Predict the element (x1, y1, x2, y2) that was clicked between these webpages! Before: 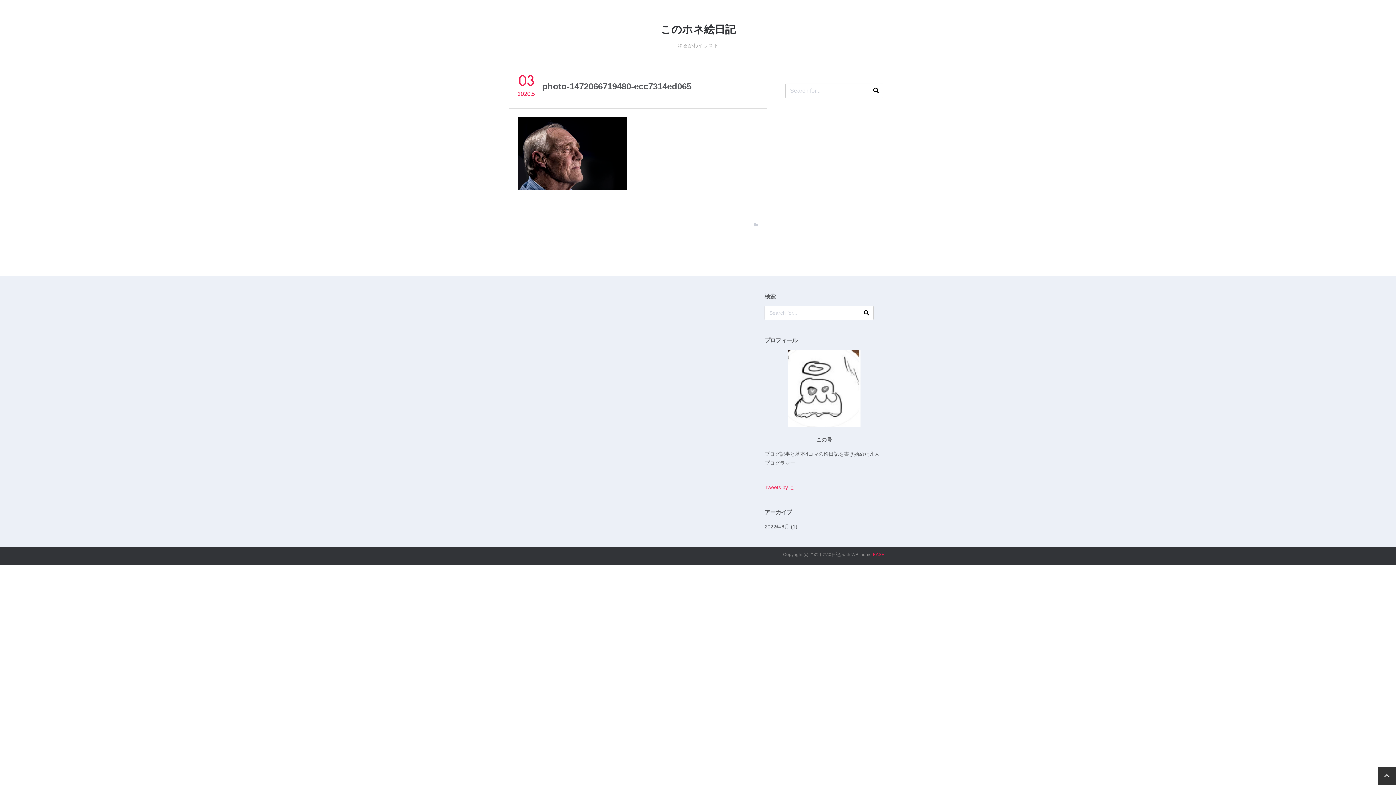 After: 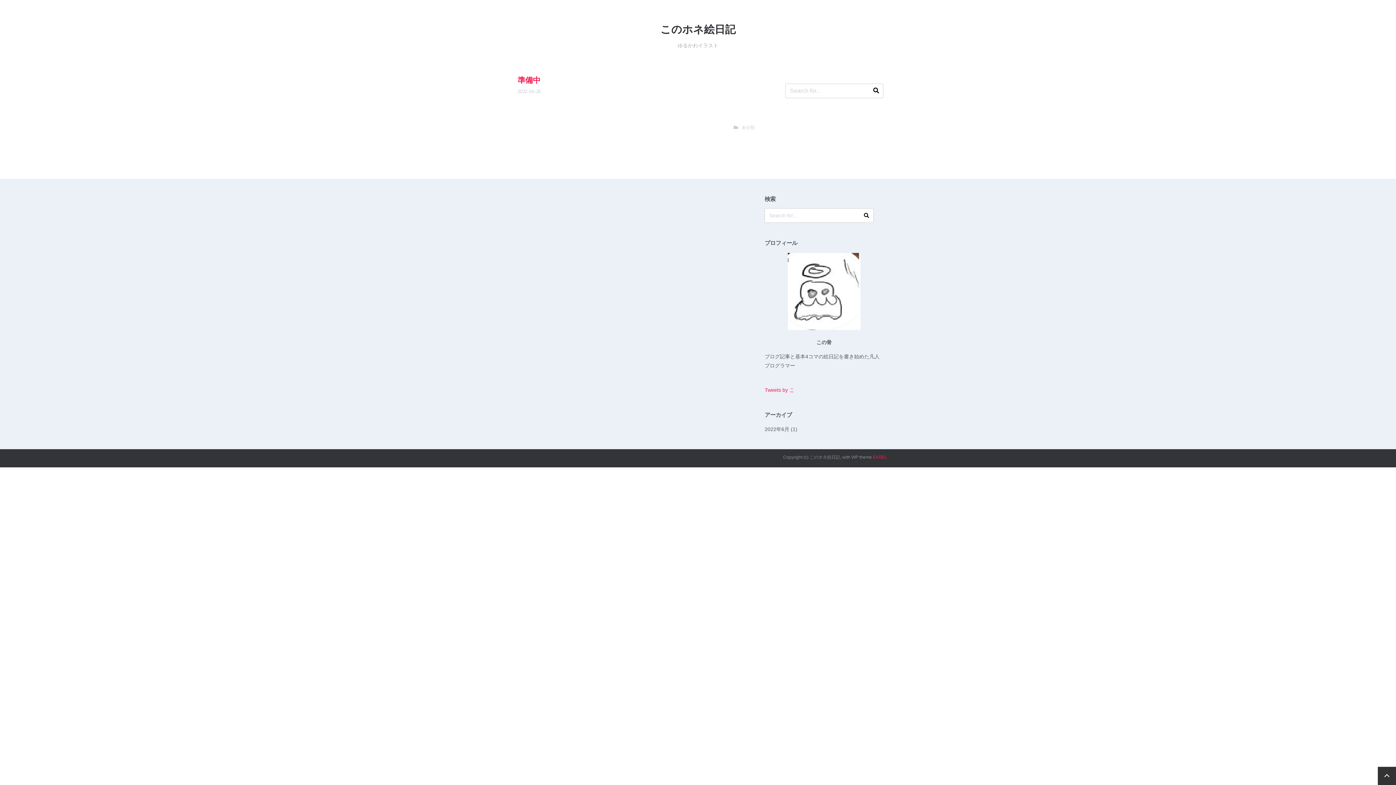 Action: bbox: (660, 23, 735, 35) label: このホネ絵日記